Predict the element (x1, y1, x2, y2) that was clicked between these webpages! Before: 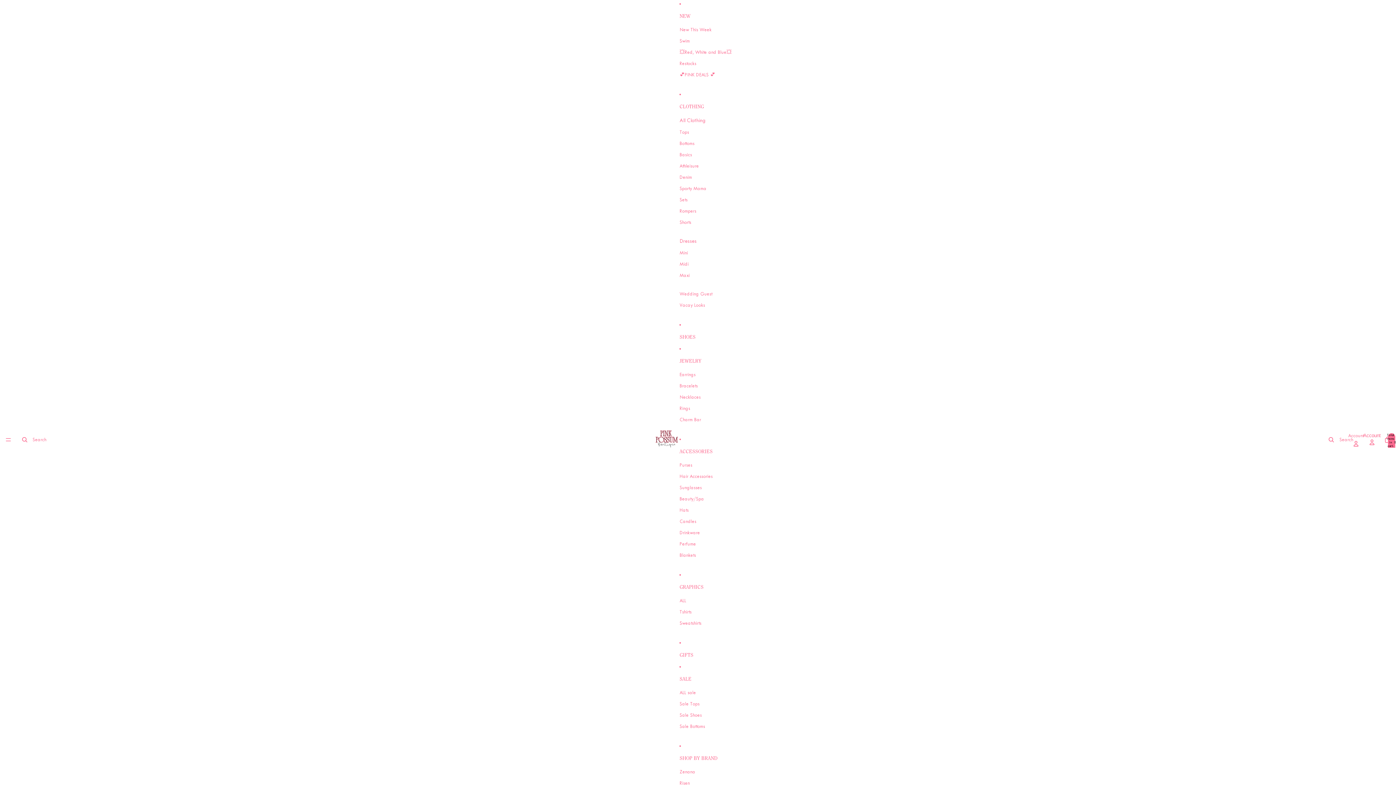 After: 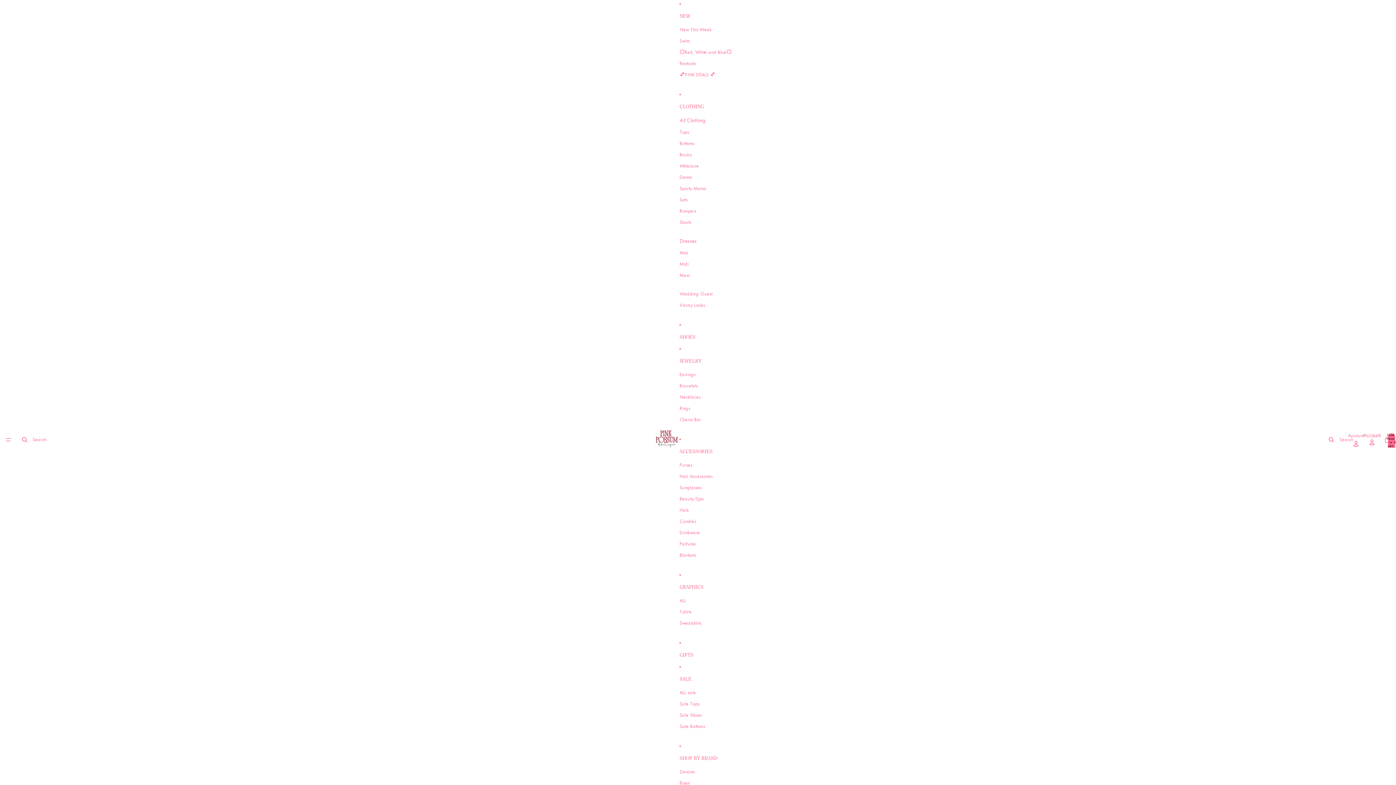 Action: bbox: (679, 160, 699, 171) label: Athleisure